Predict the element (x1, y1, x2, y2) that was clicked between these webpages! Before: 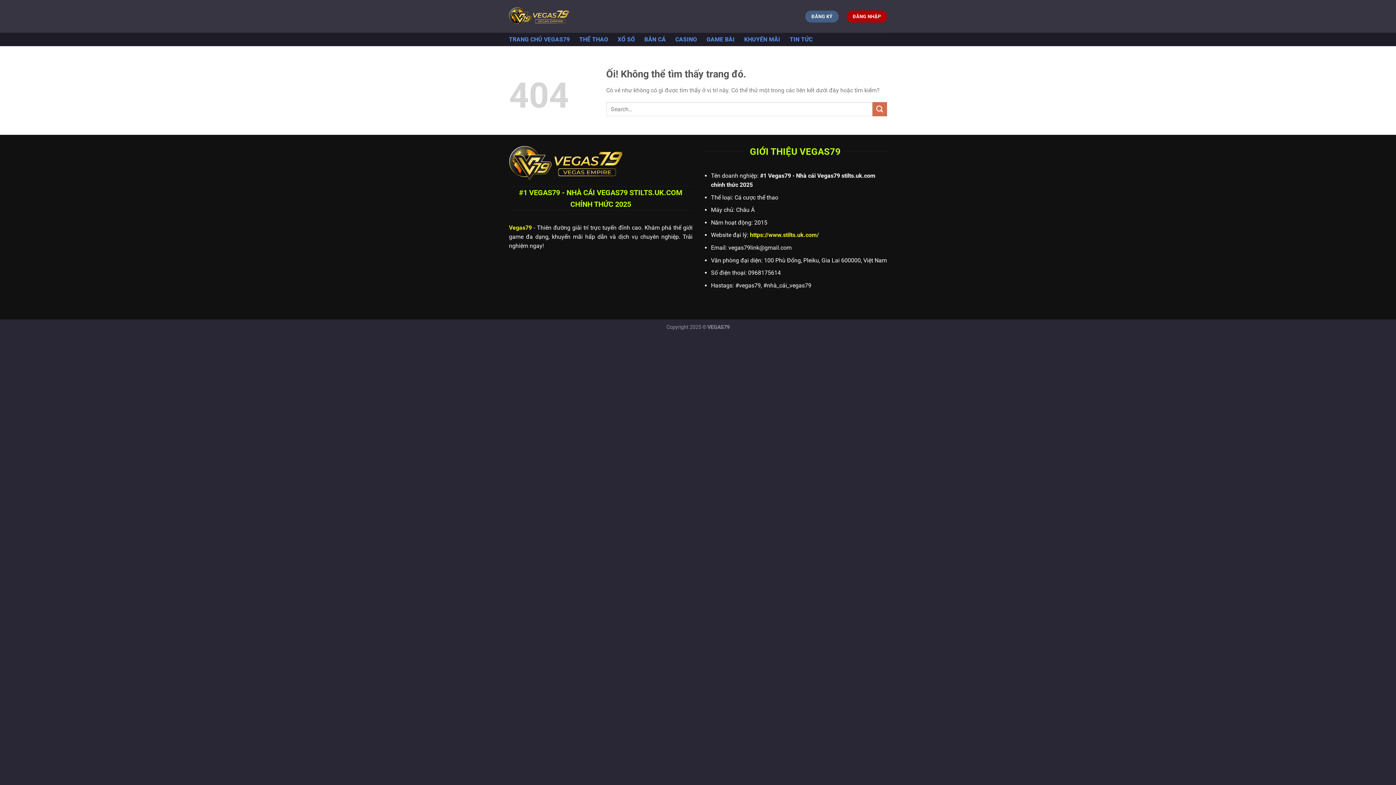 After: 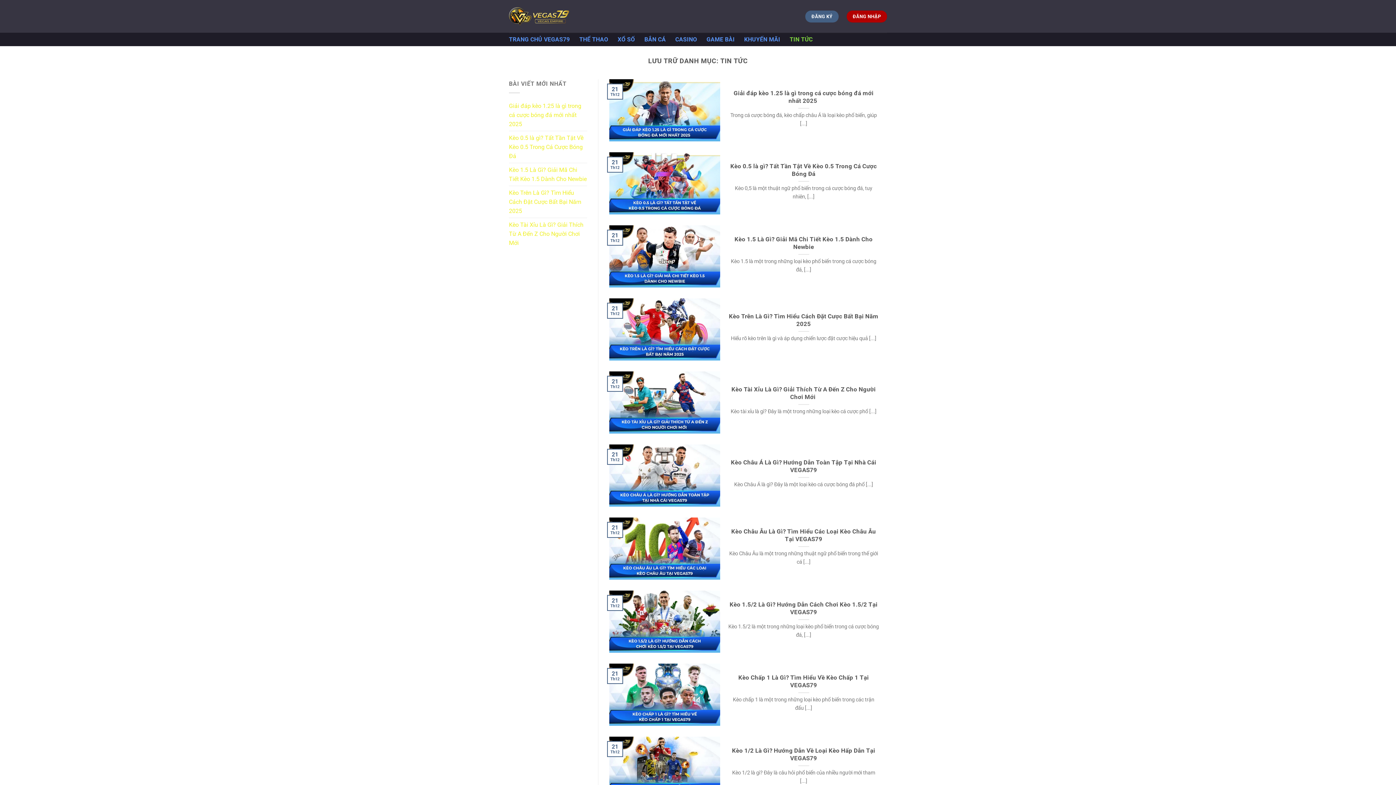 Action: bbox: (789, 32, 812, 46) label: TIN TỨC